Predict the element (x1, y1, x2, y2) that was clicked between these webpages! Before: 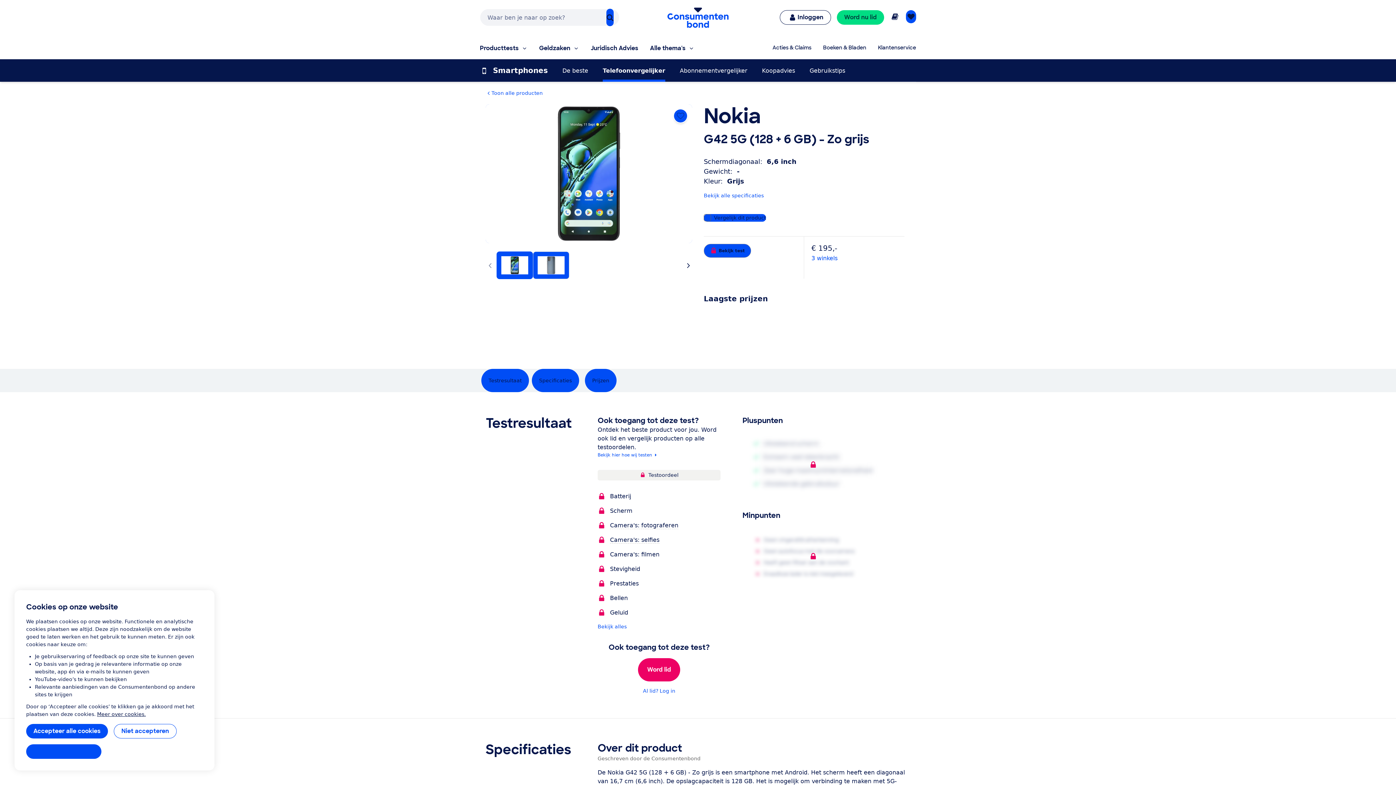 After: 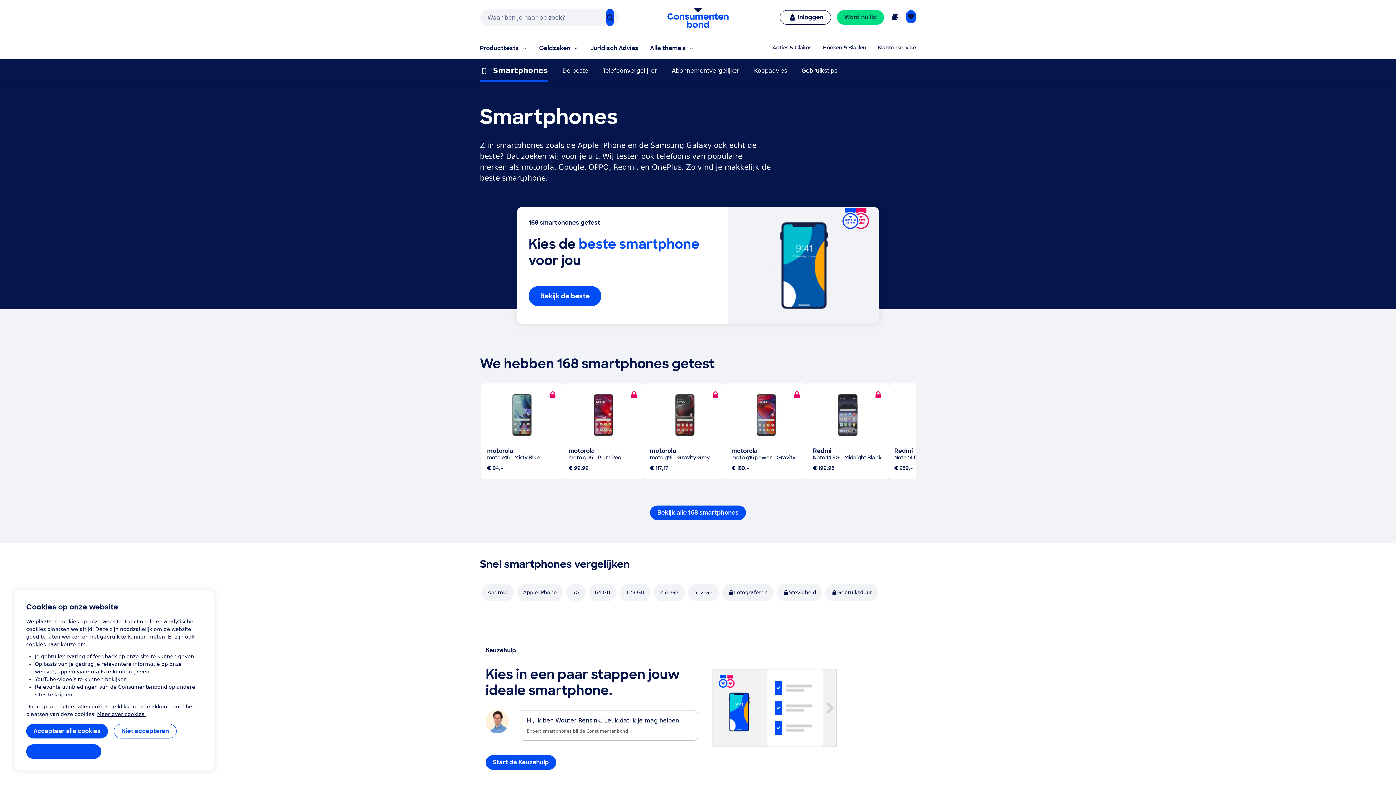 Action: bbox: (480, 59, 548, 81) label: Smartphones